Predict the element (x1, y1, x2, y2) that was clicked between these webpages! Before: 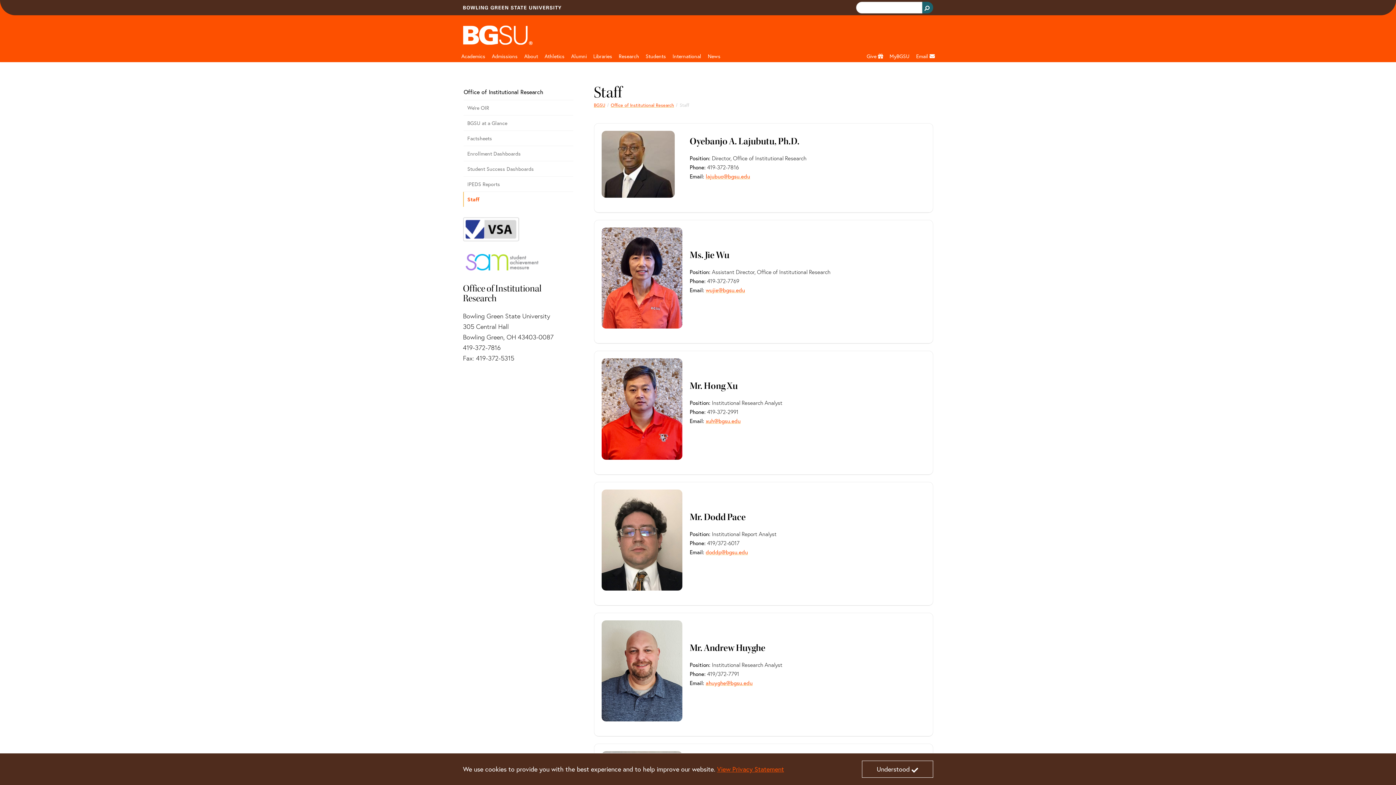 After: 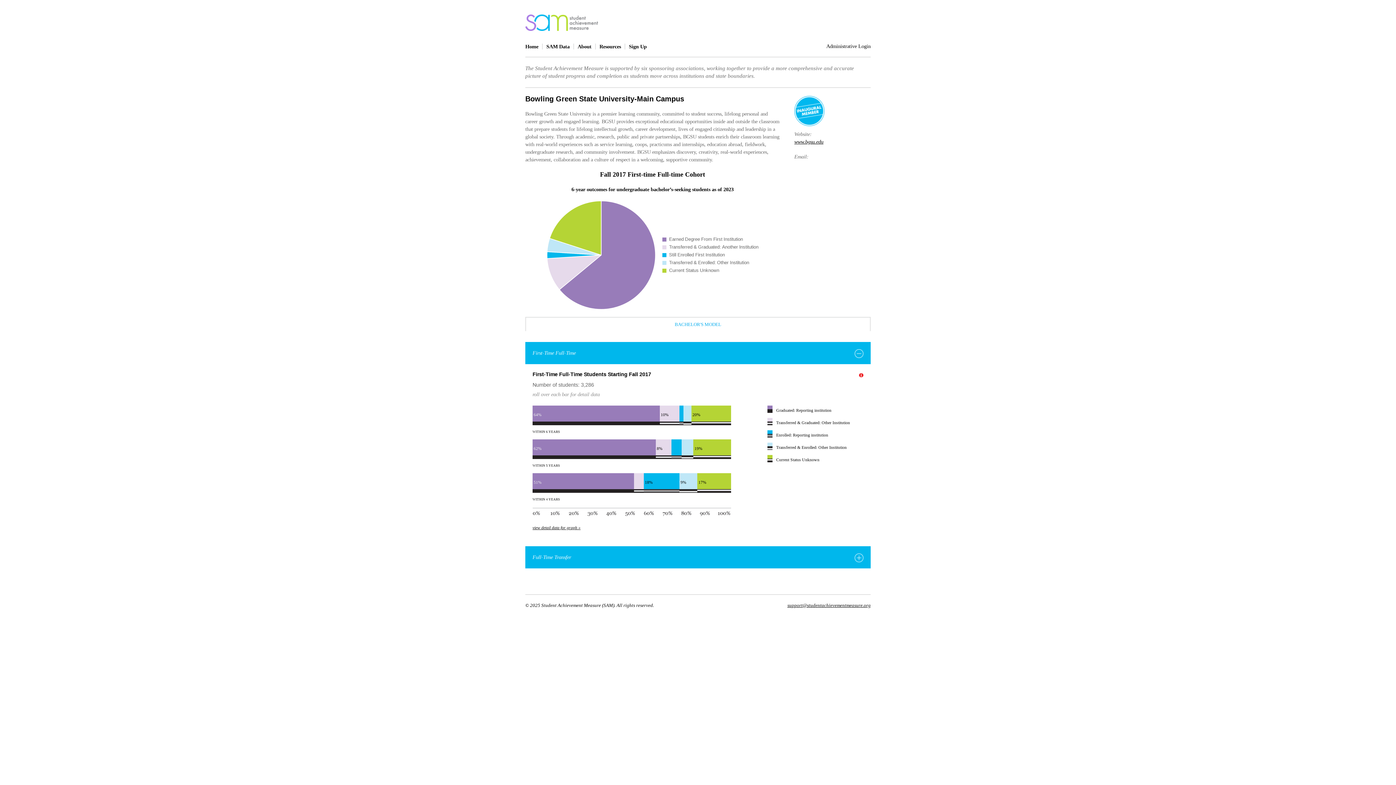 Action: bbox: (463, 252, 573, 273)